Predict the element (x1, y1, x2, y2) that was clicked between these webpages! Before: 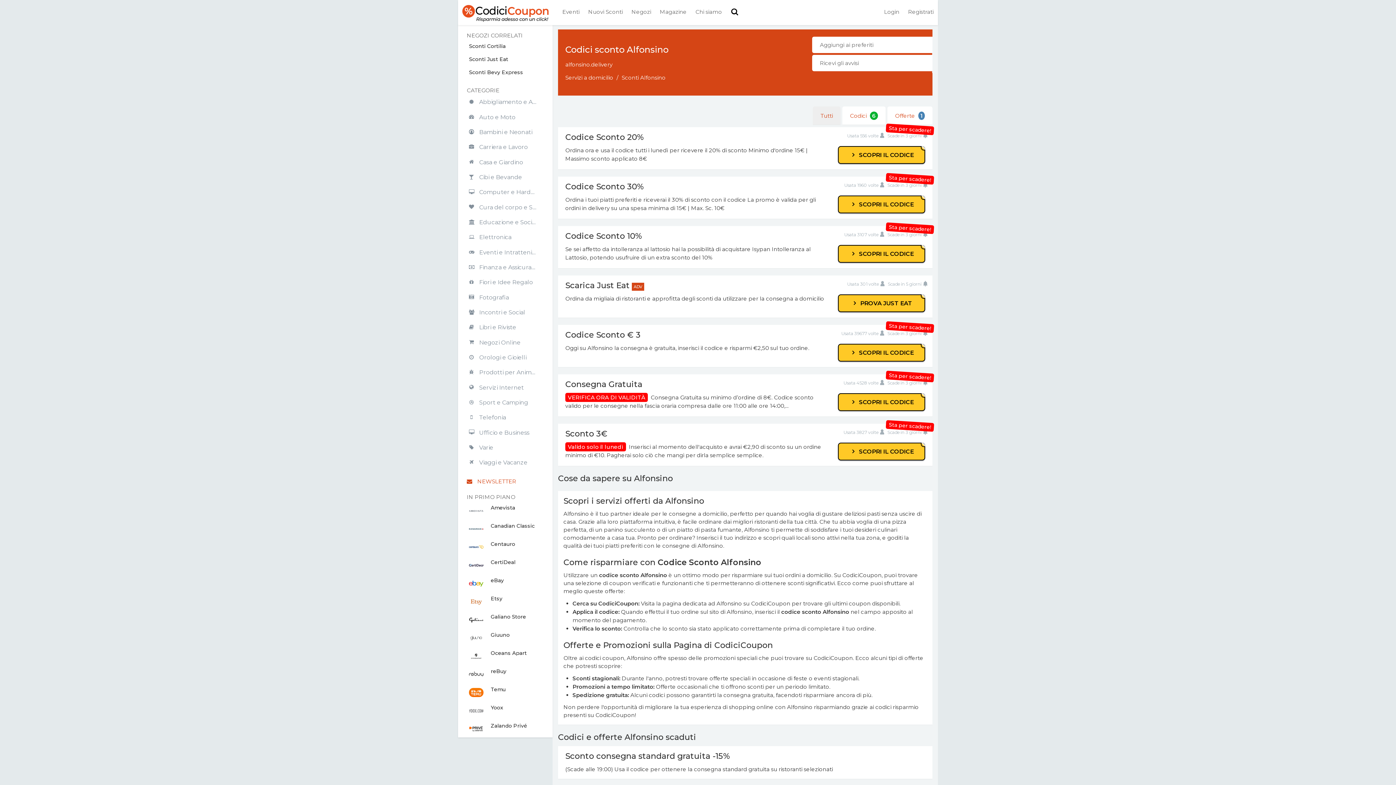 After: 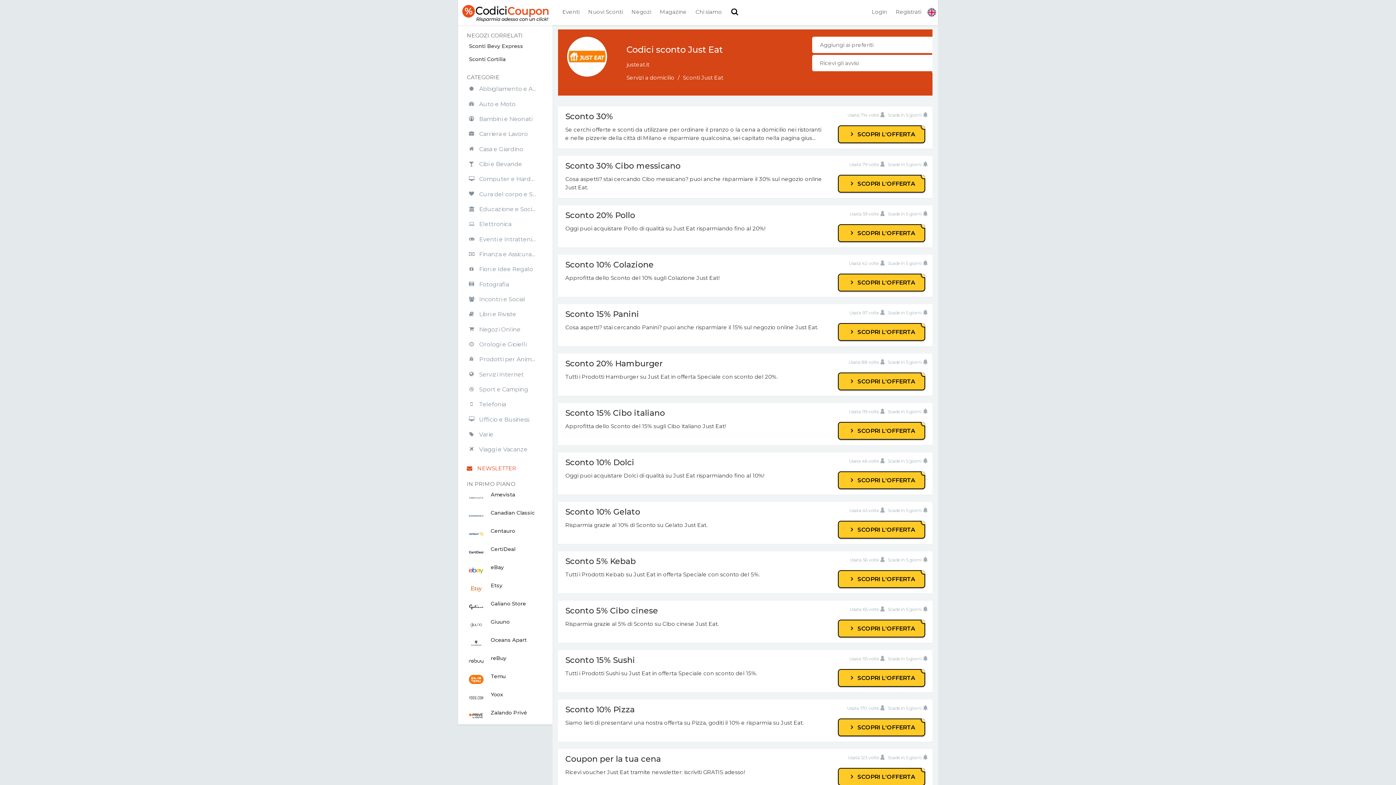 Action: bbox: (458, 52, 552, 65) label: Sconti Just Eat